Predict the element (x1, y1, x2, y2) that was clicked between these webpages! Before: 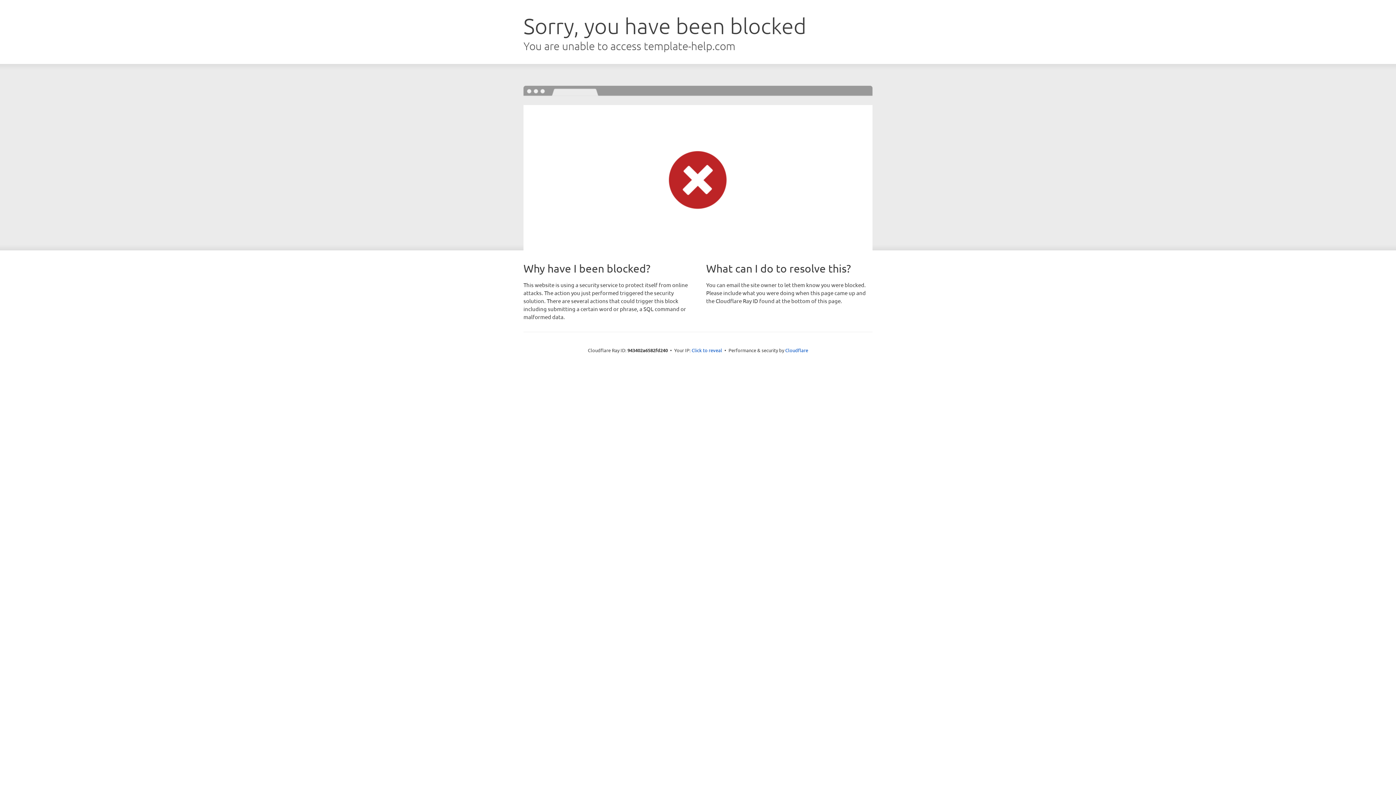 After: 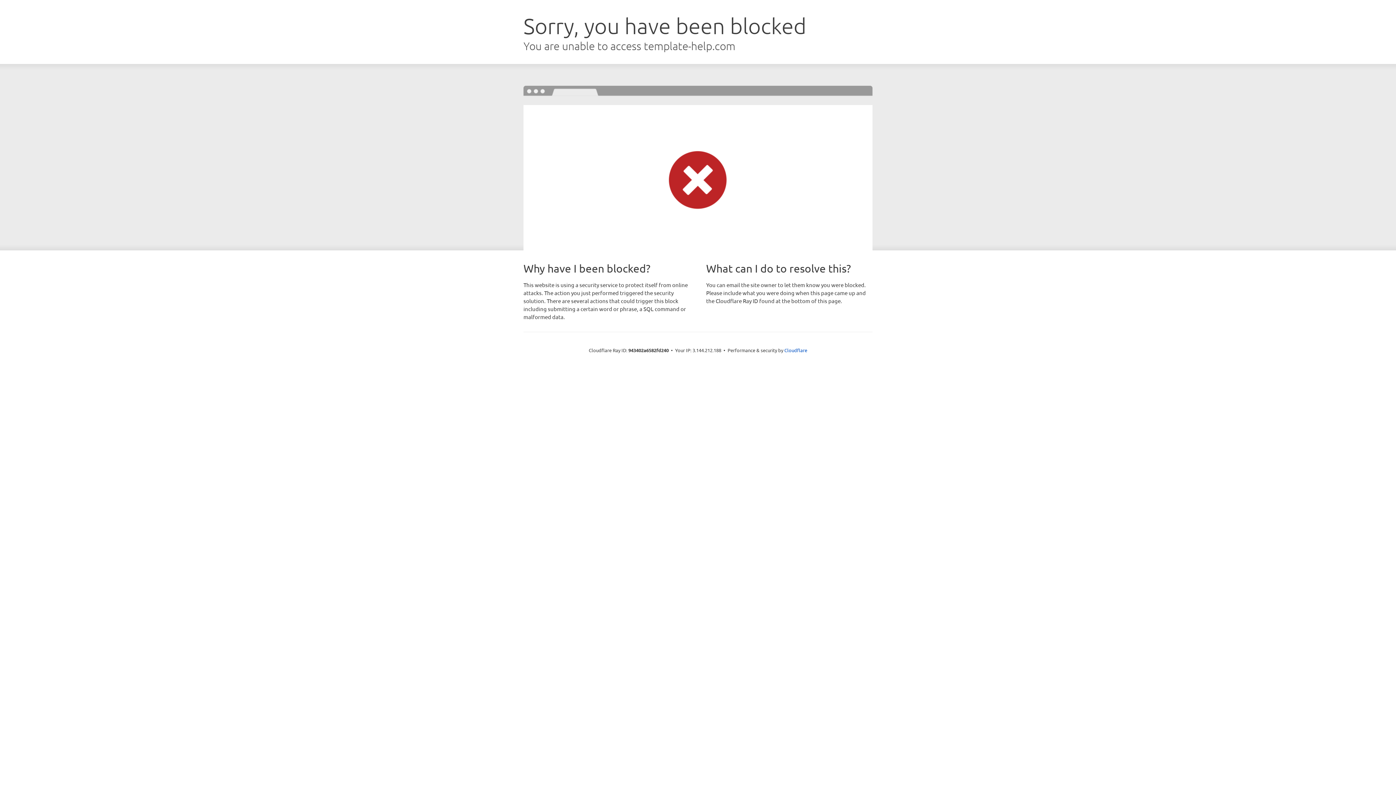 Action: label: Click to reveal bbox: (691, 346, 722, 353)